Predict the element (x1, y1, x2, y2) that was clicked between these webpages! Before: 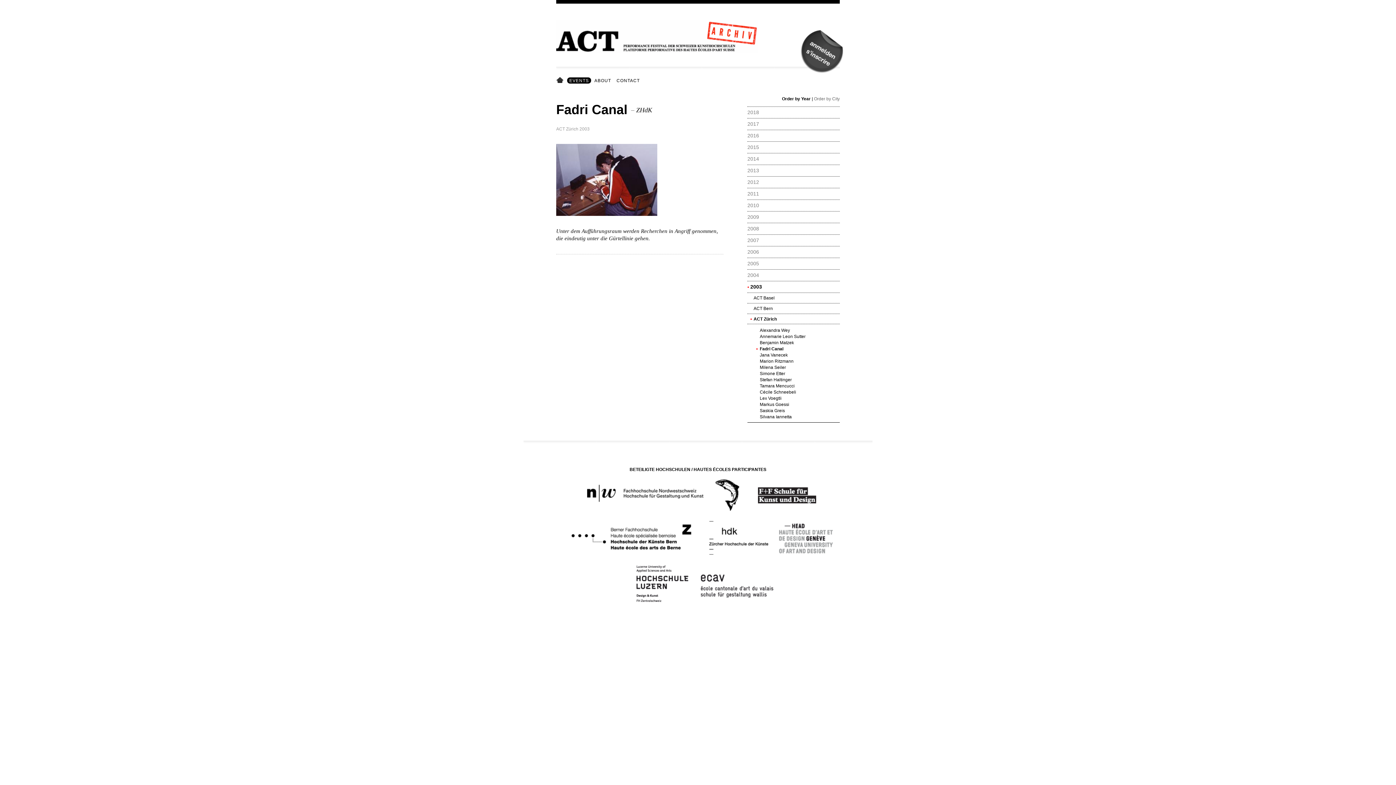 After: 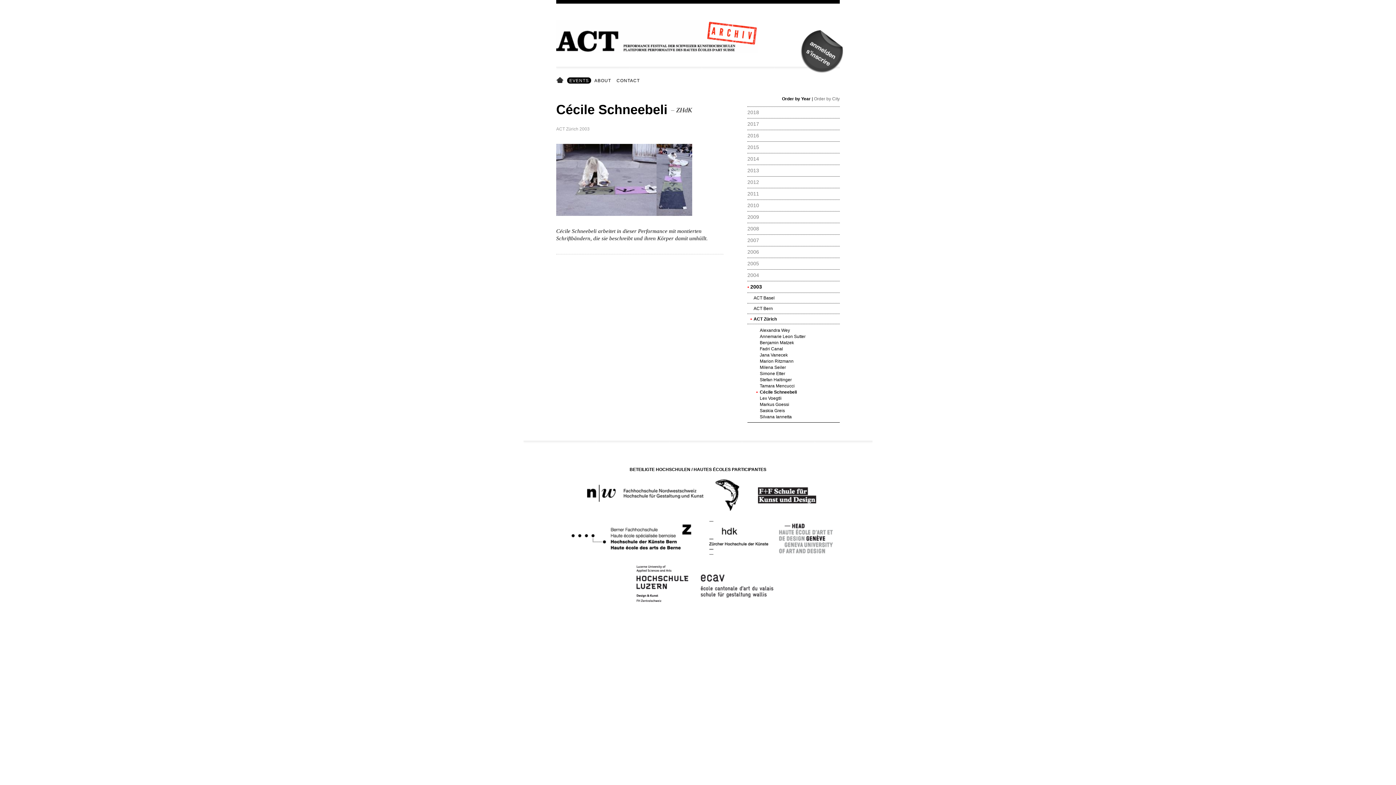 Action: label: Cécile Schneebeli bbox: (760, 389, 840, 395)